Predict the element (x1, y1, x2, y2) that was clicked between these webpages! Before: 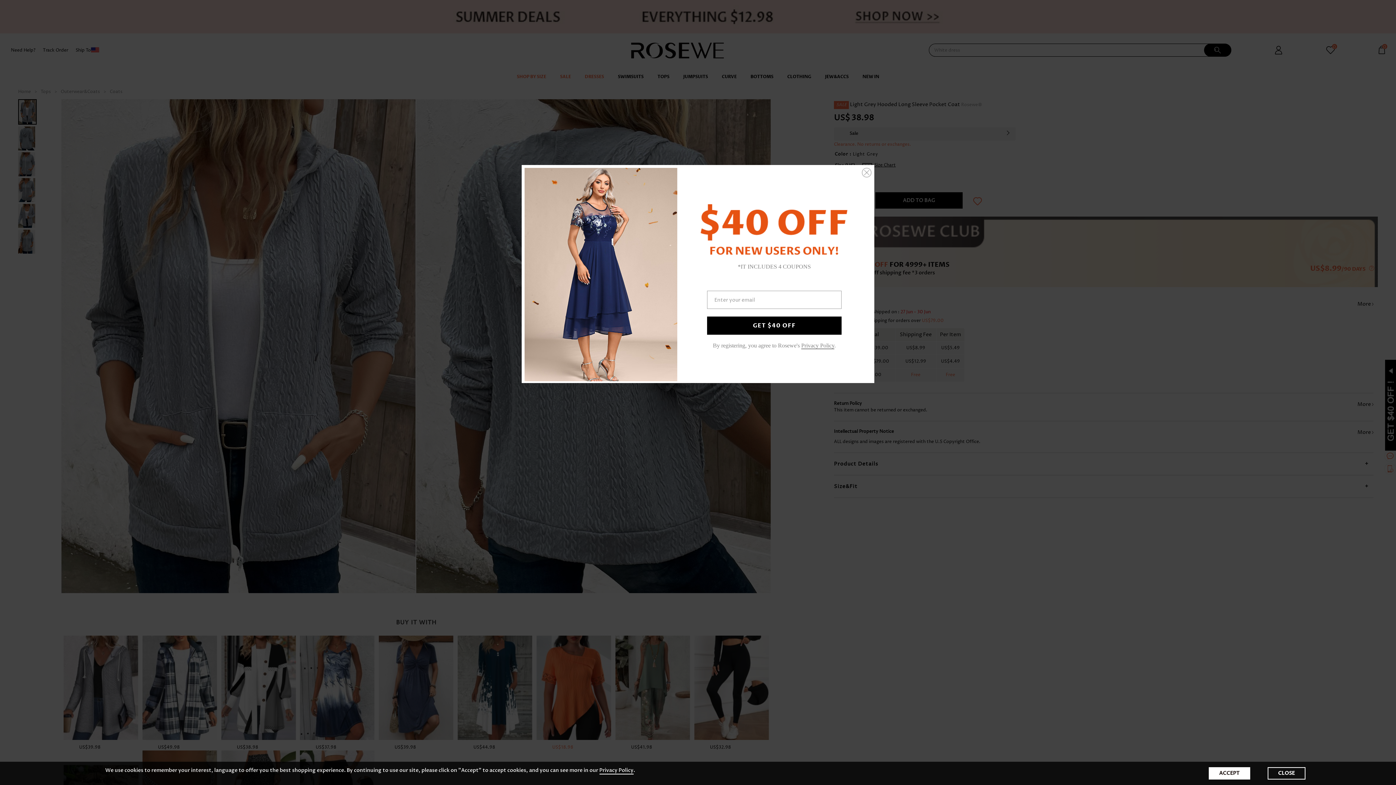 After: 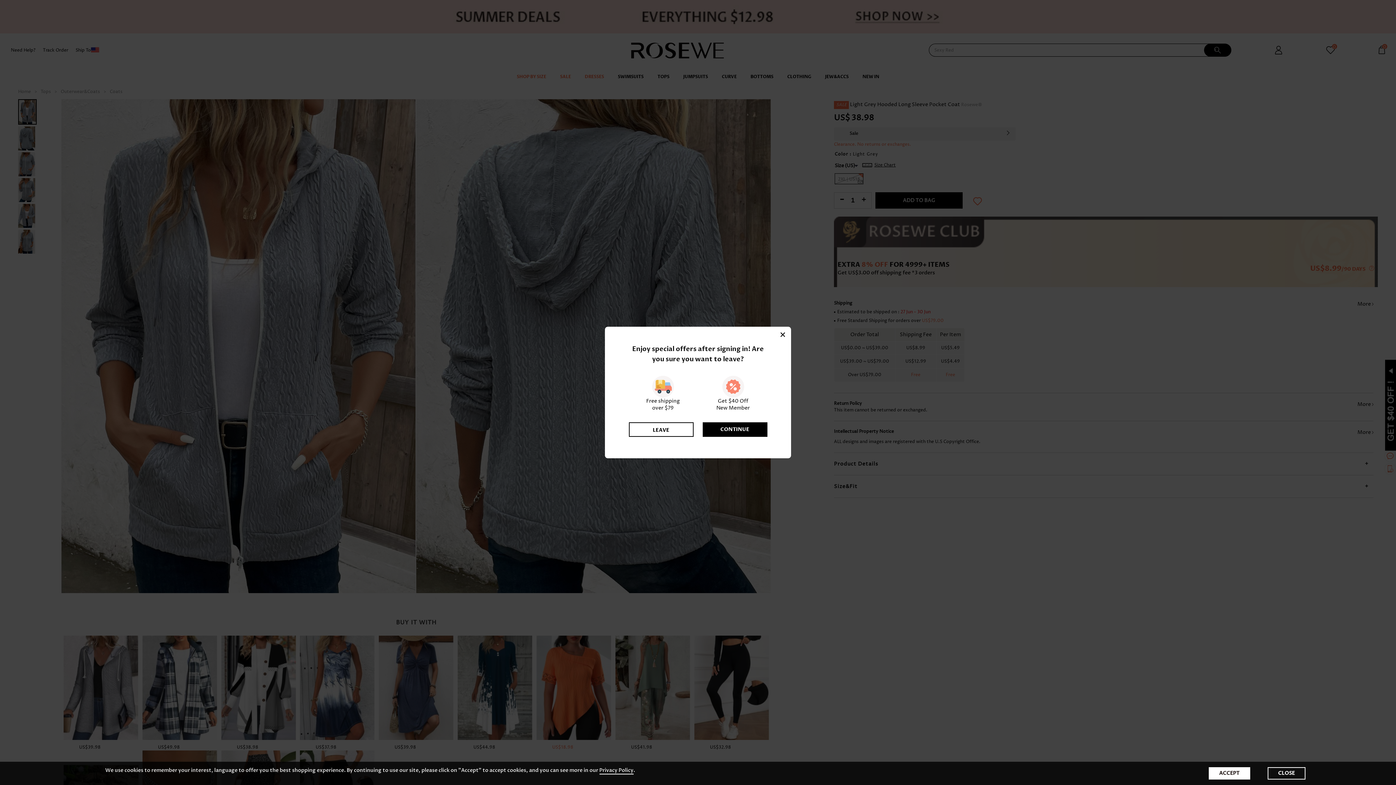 Action: bbox: (862, 168, 871, 177)